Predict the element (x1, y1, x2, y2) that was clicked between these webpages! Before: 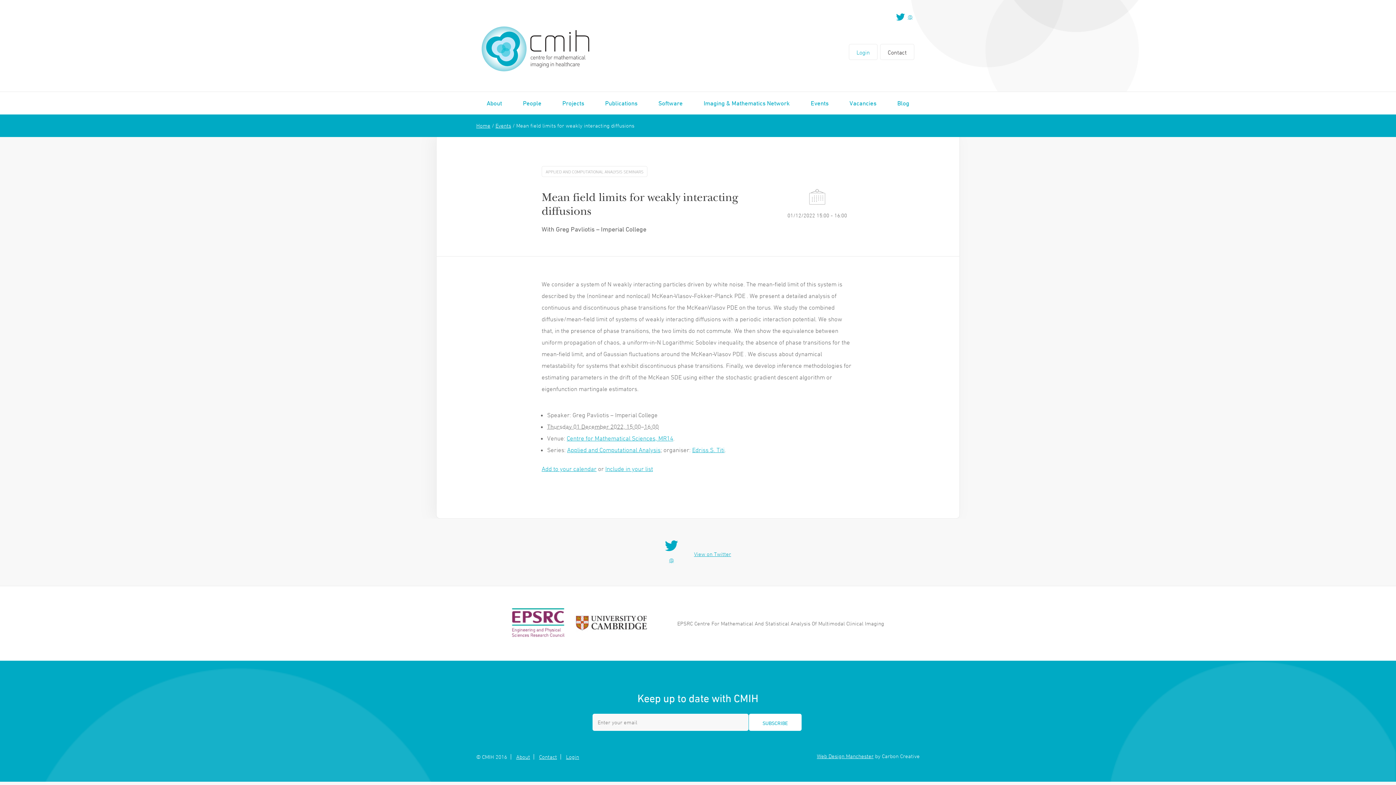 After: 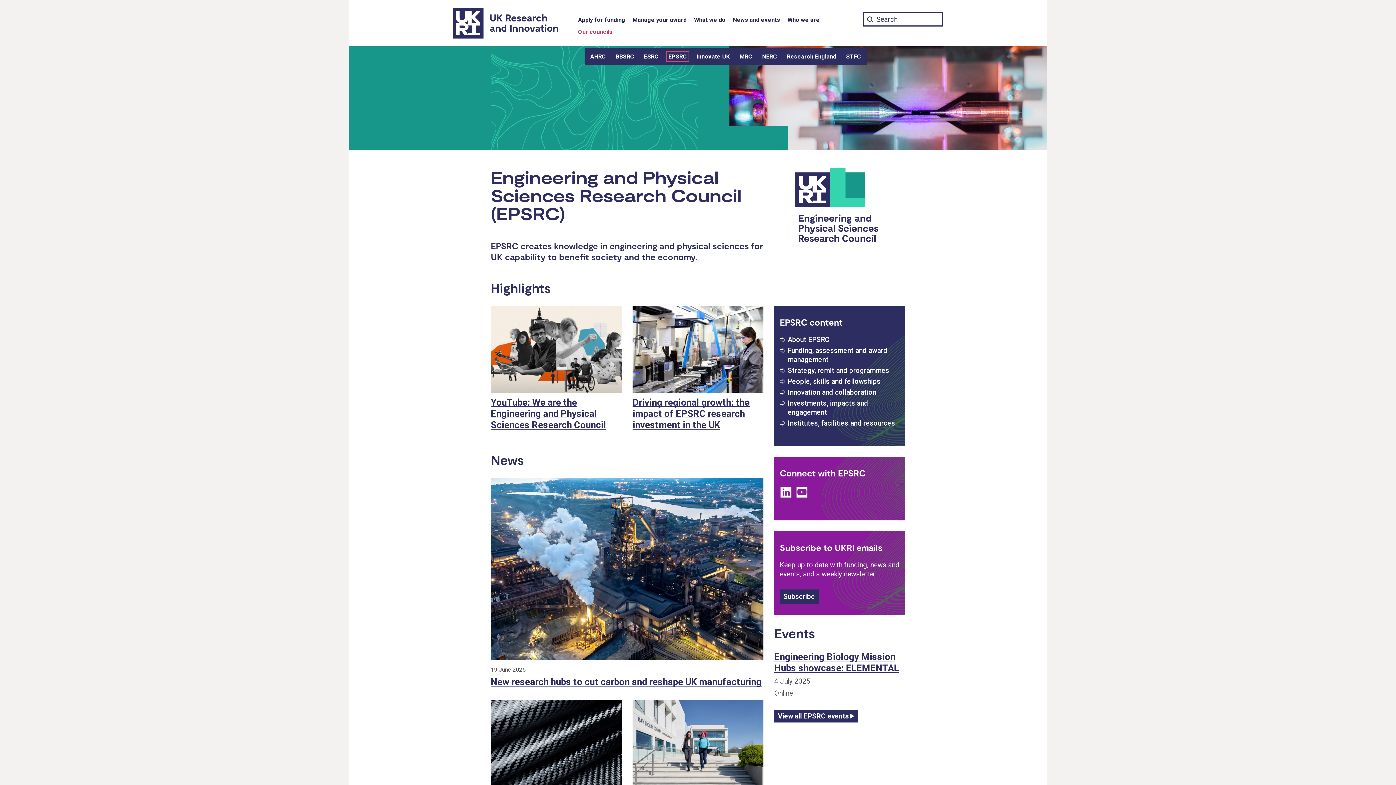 Action: bbox: (512, 608, 573, 639)